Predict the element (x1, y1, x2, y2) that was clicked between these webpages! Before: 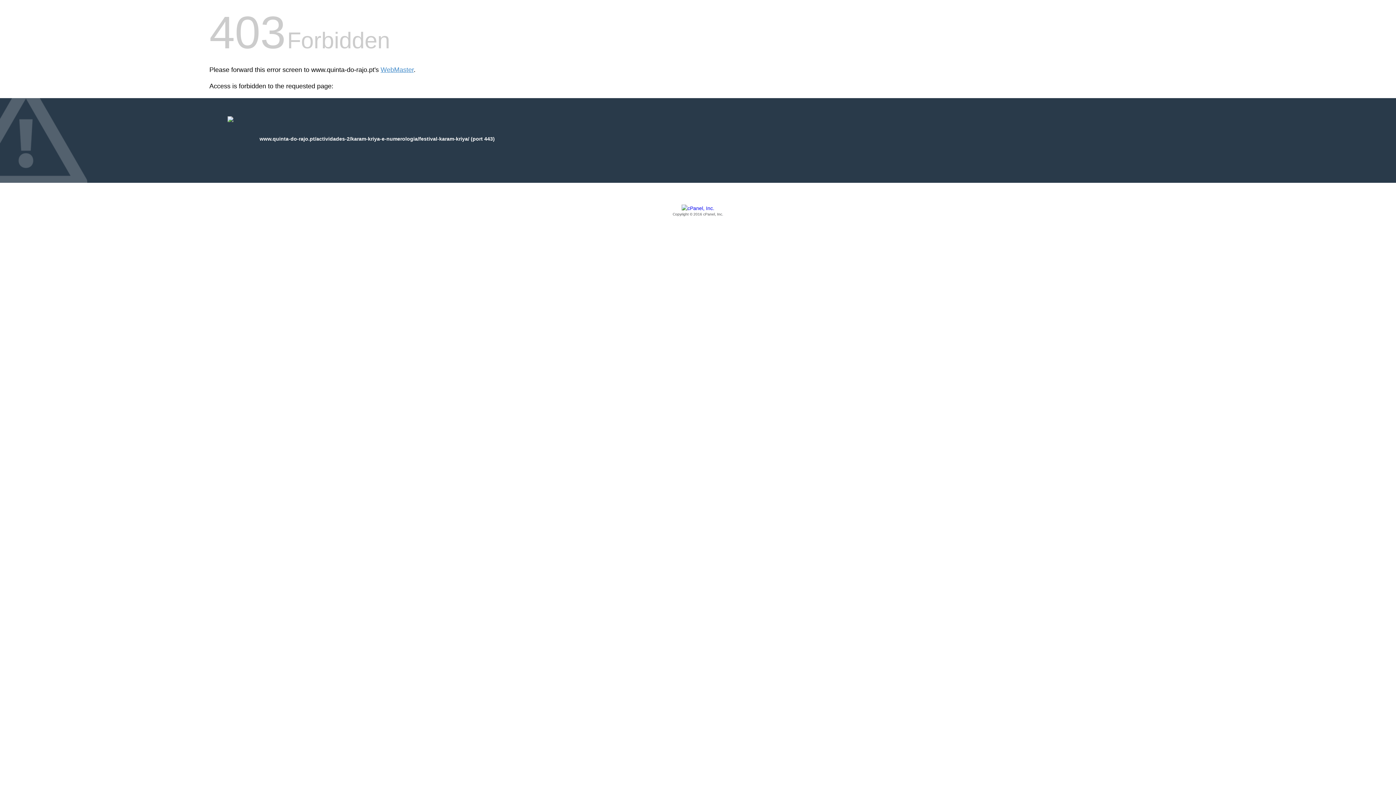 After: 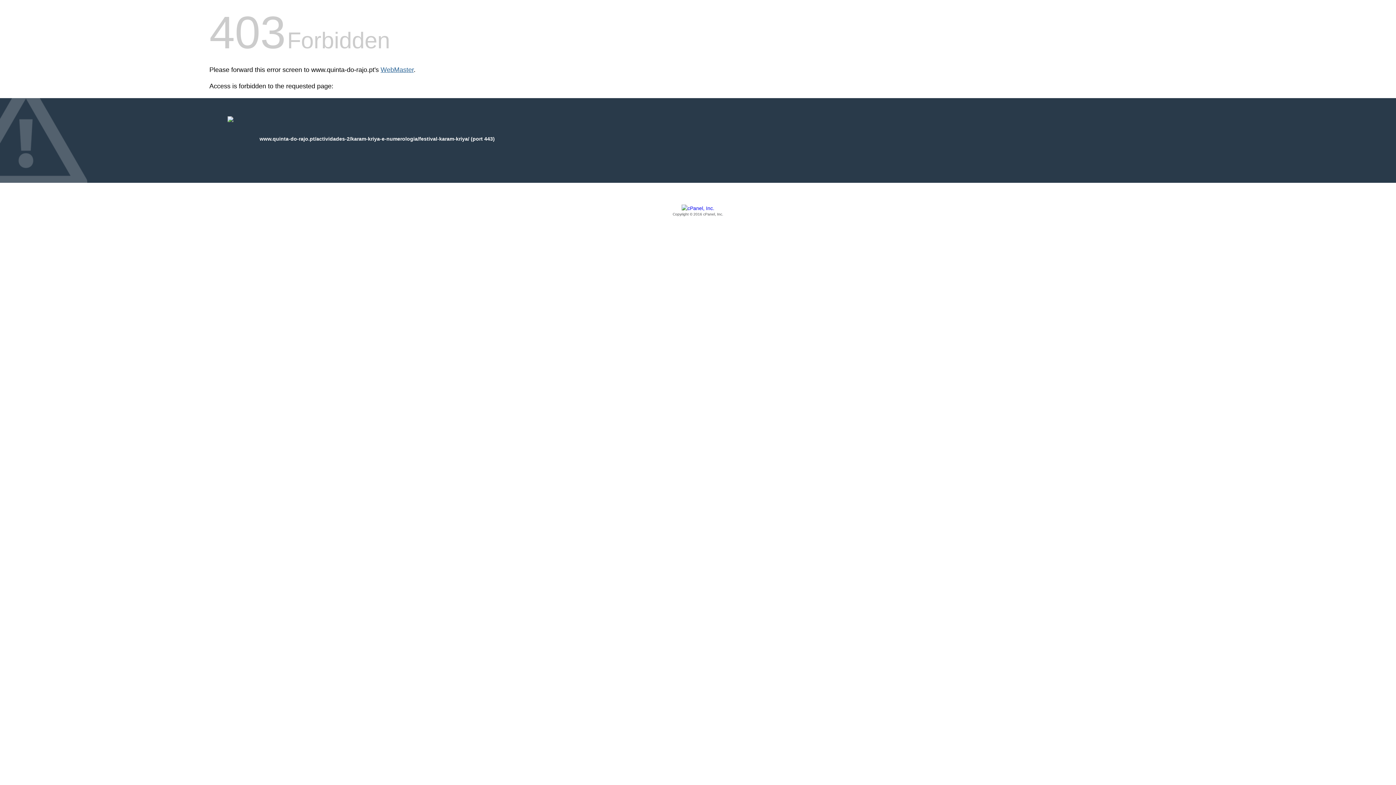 Action: label: WebMaster bbox: (380, 66, 413, 73)